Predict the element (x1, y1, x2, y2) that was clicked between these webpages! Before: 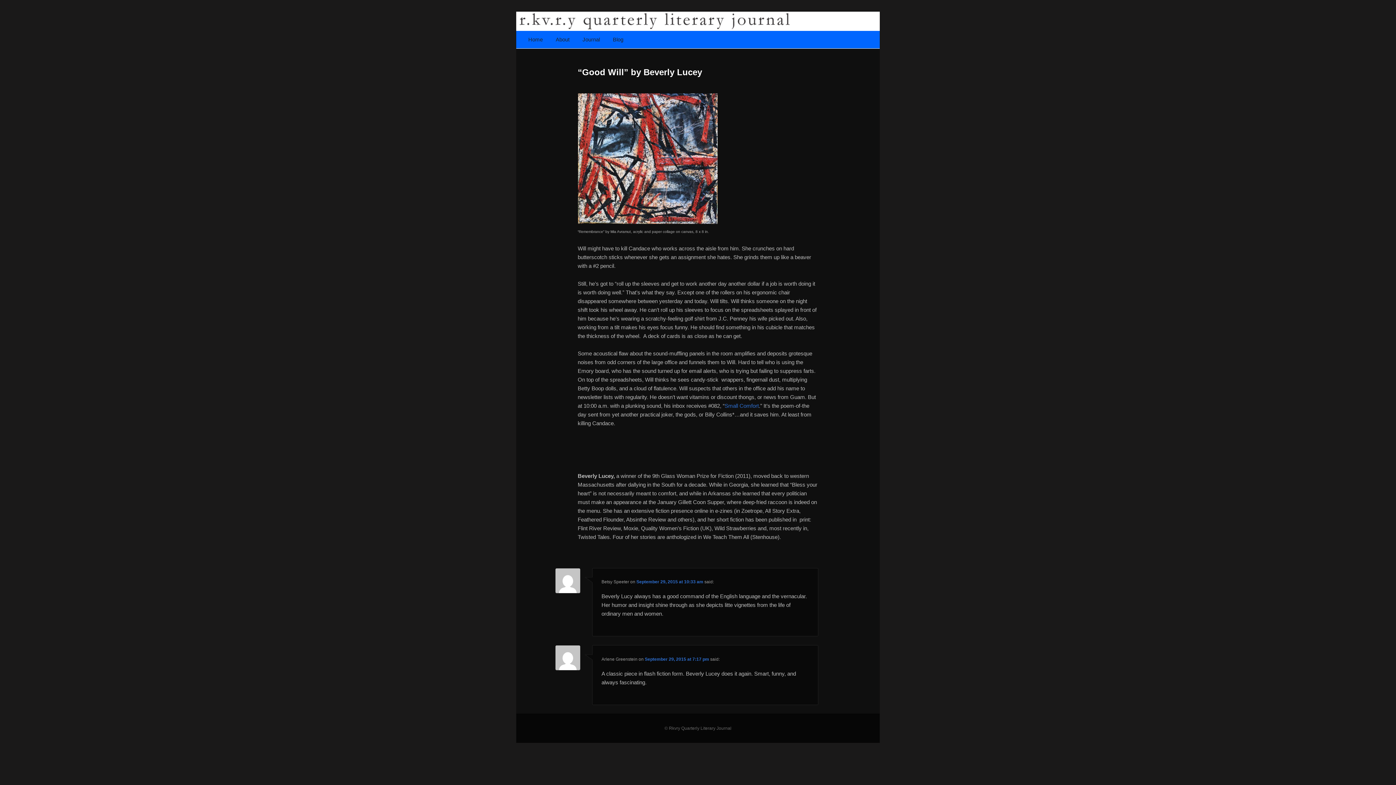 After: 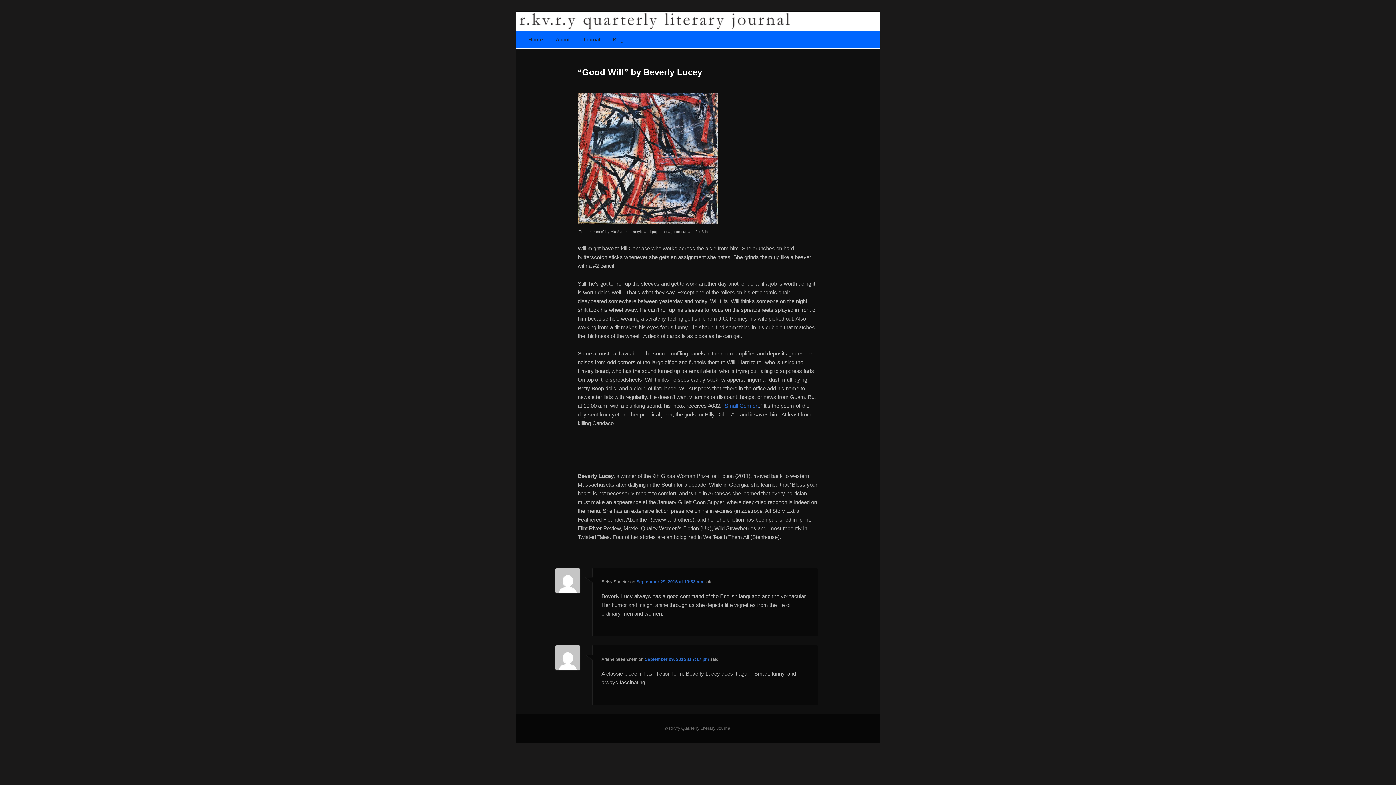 Action: label: Small Comfort bbox: (724, 402, 759, 409)